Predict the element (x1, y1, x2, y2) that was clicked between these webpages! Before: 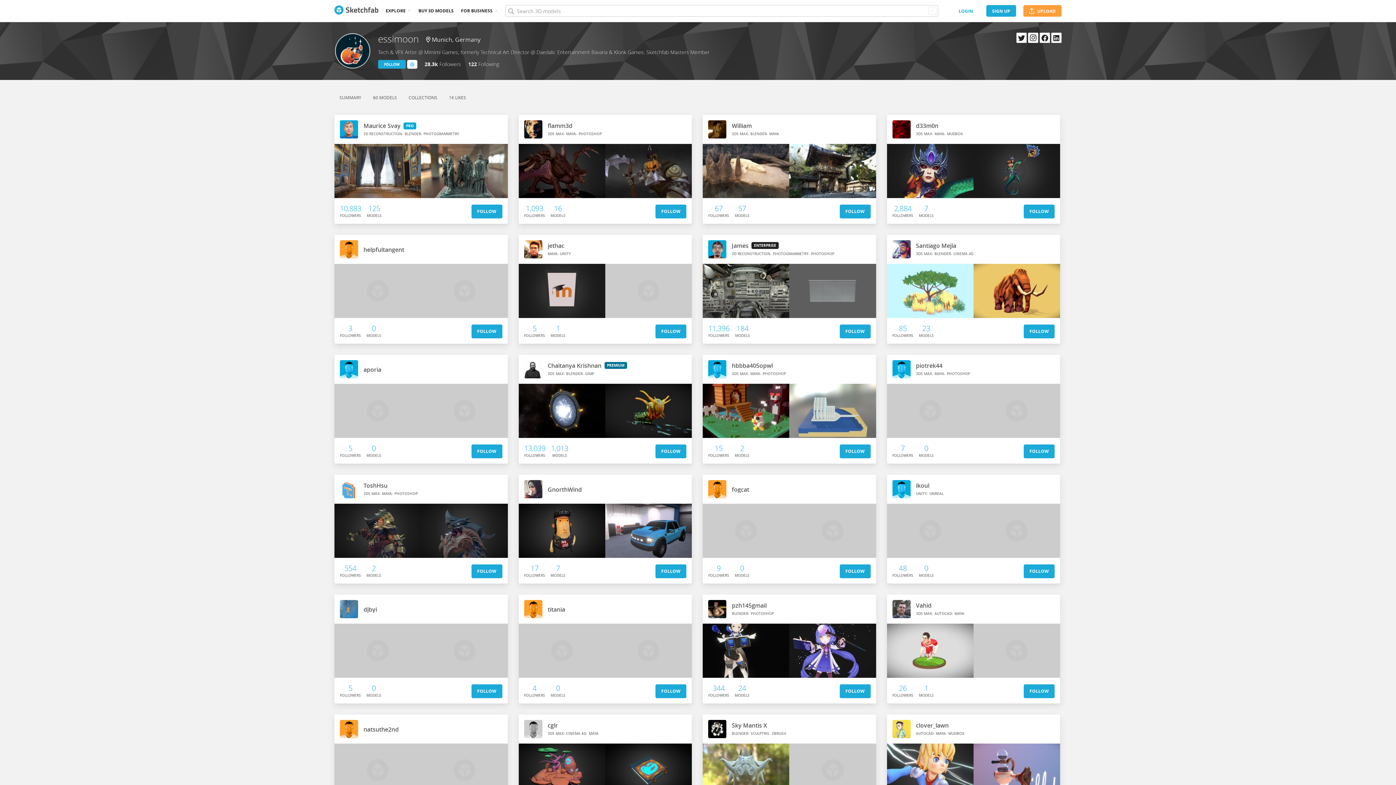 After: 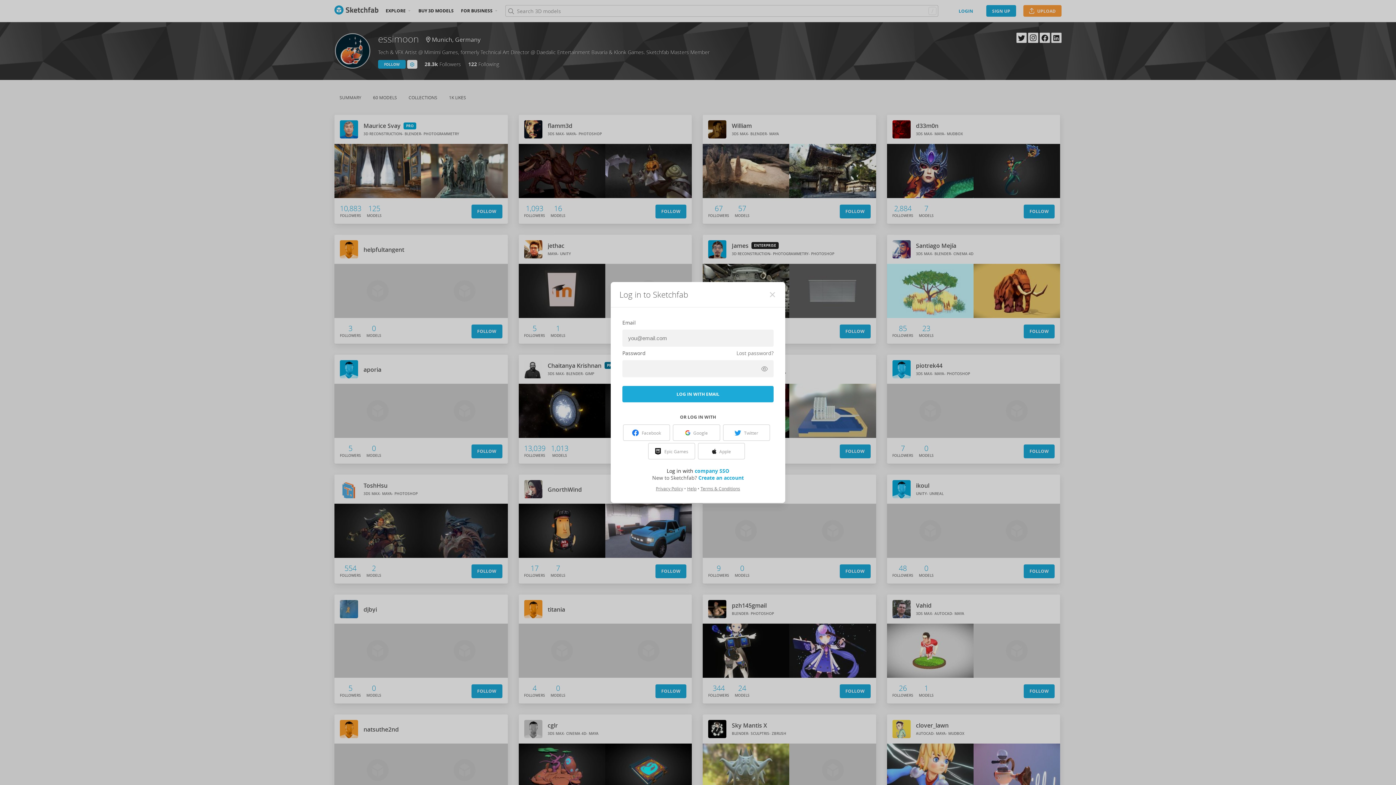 Action: label: FOLLOW bbox: (655, 324, 686, 338)